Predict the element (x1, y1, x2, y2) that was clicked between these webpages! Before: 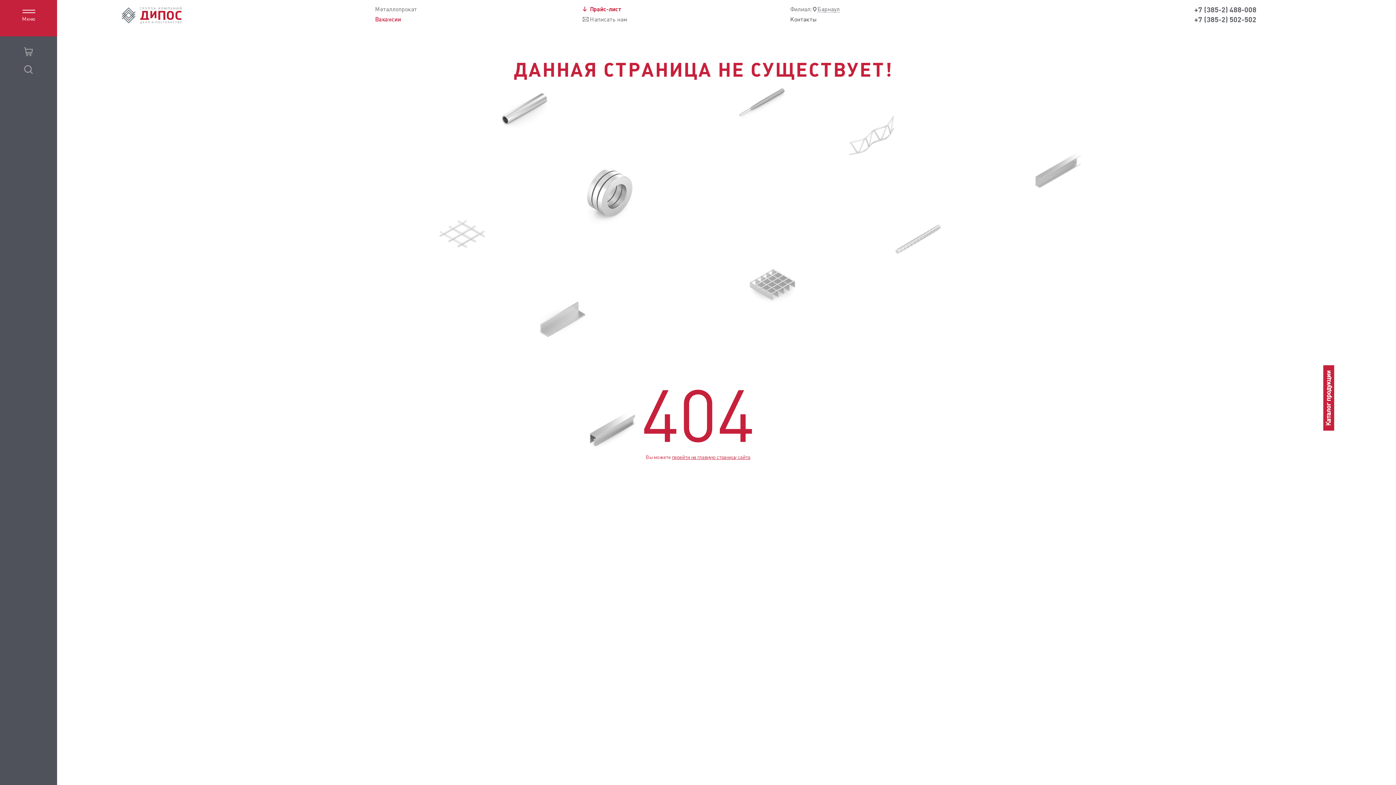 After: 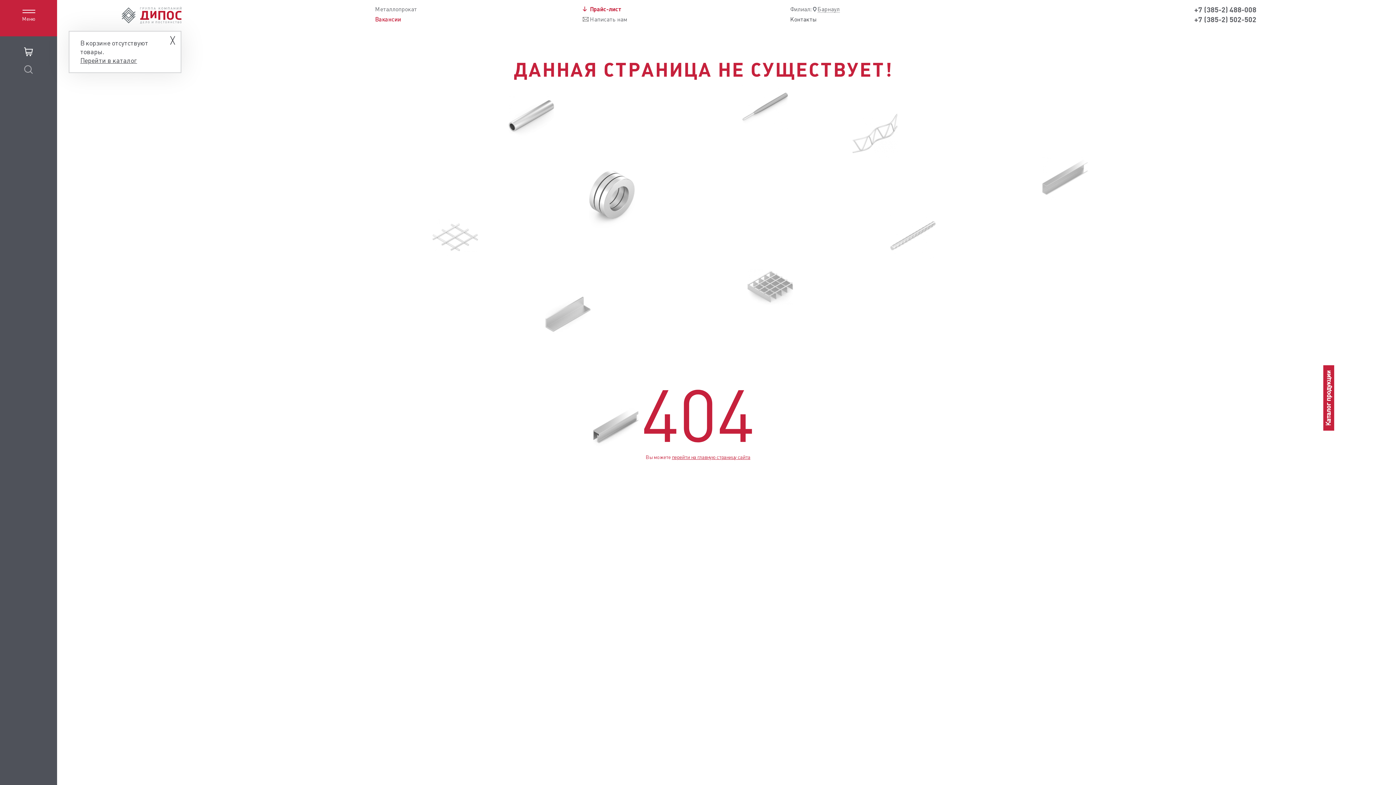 Action: bbox: (0, 42, 57, 60)